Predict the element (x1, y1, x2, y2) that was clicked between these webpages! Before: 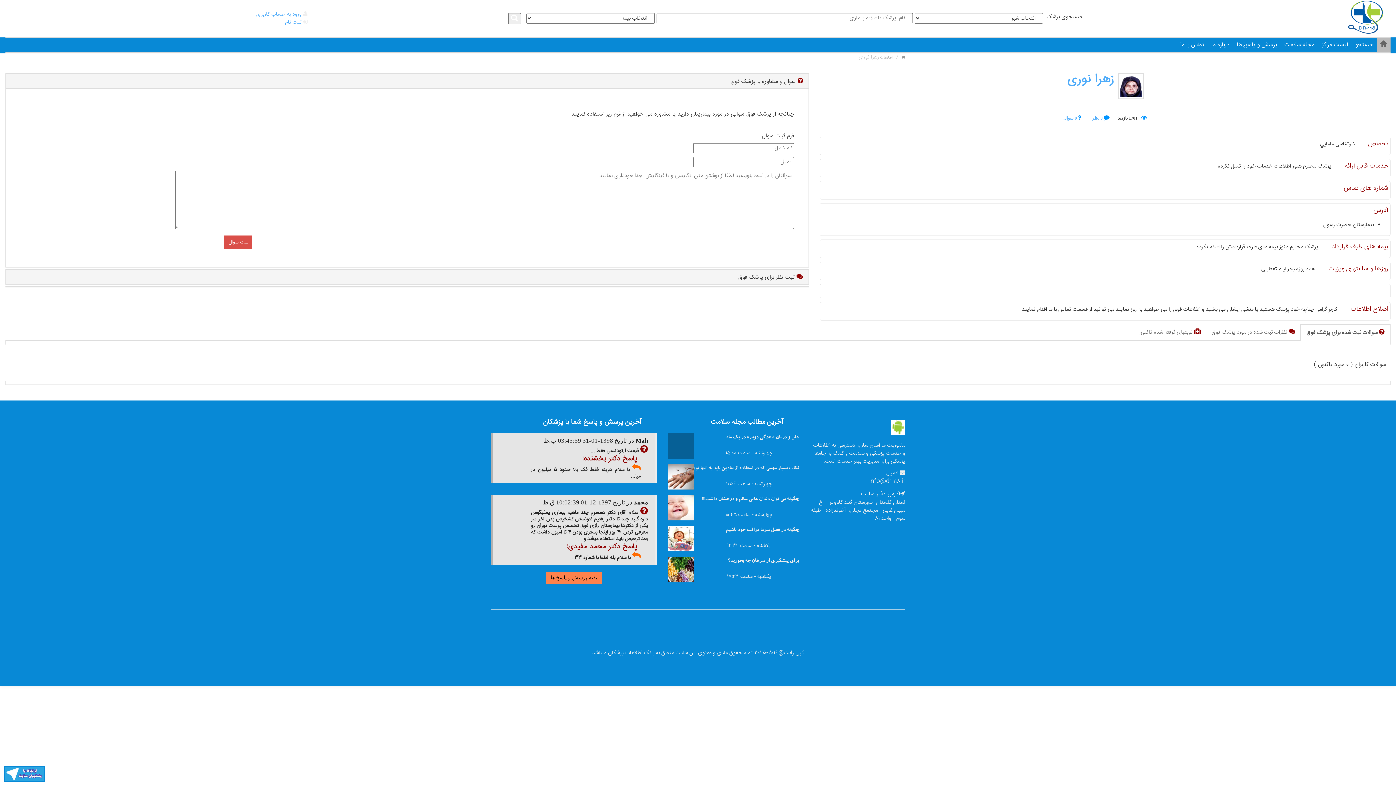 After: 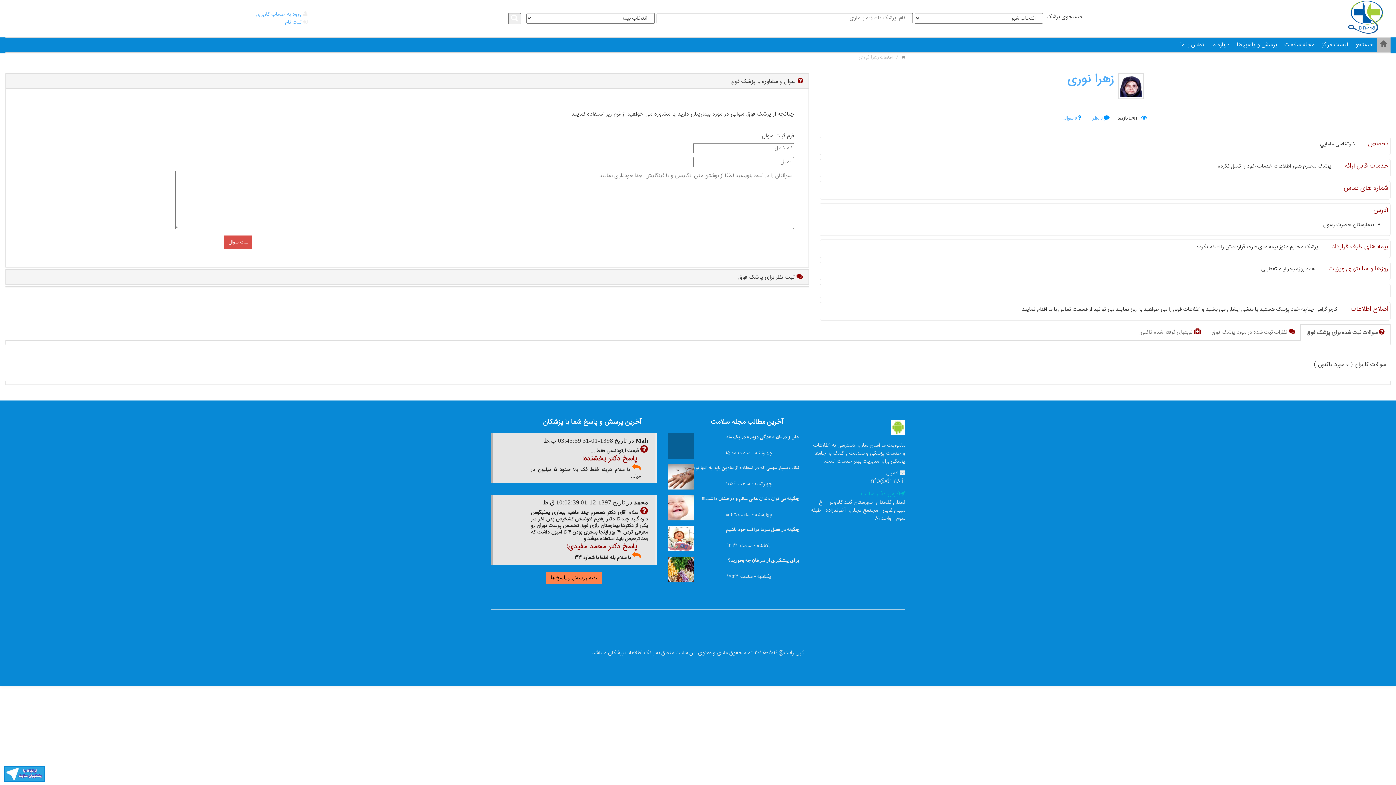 Action: label: آدرس دفتر سایت bbox: (810, 489, 905, 499)